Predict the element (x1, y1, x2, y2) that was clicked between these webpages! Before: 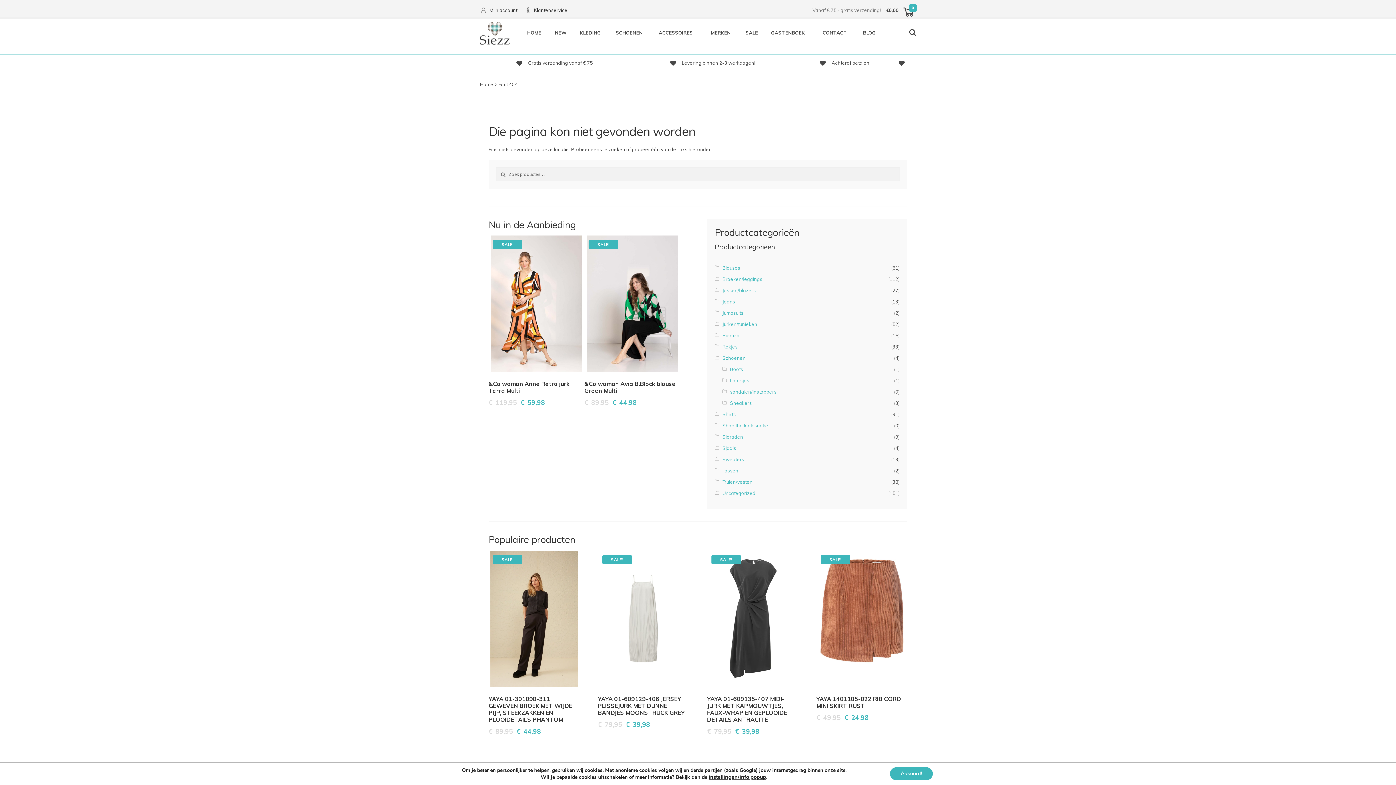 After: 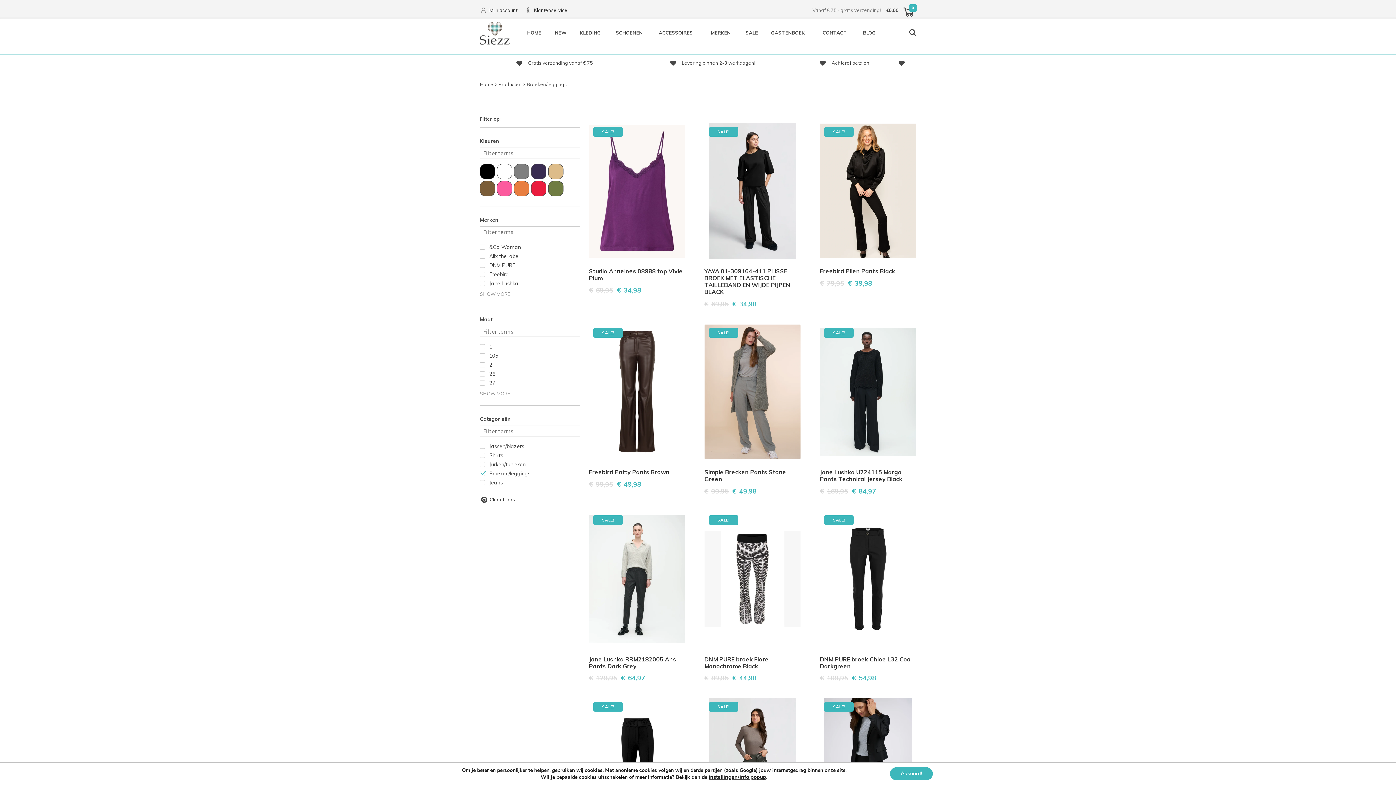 Action: label: Broeken/leggings bbox: (722, 276, 762, 282)